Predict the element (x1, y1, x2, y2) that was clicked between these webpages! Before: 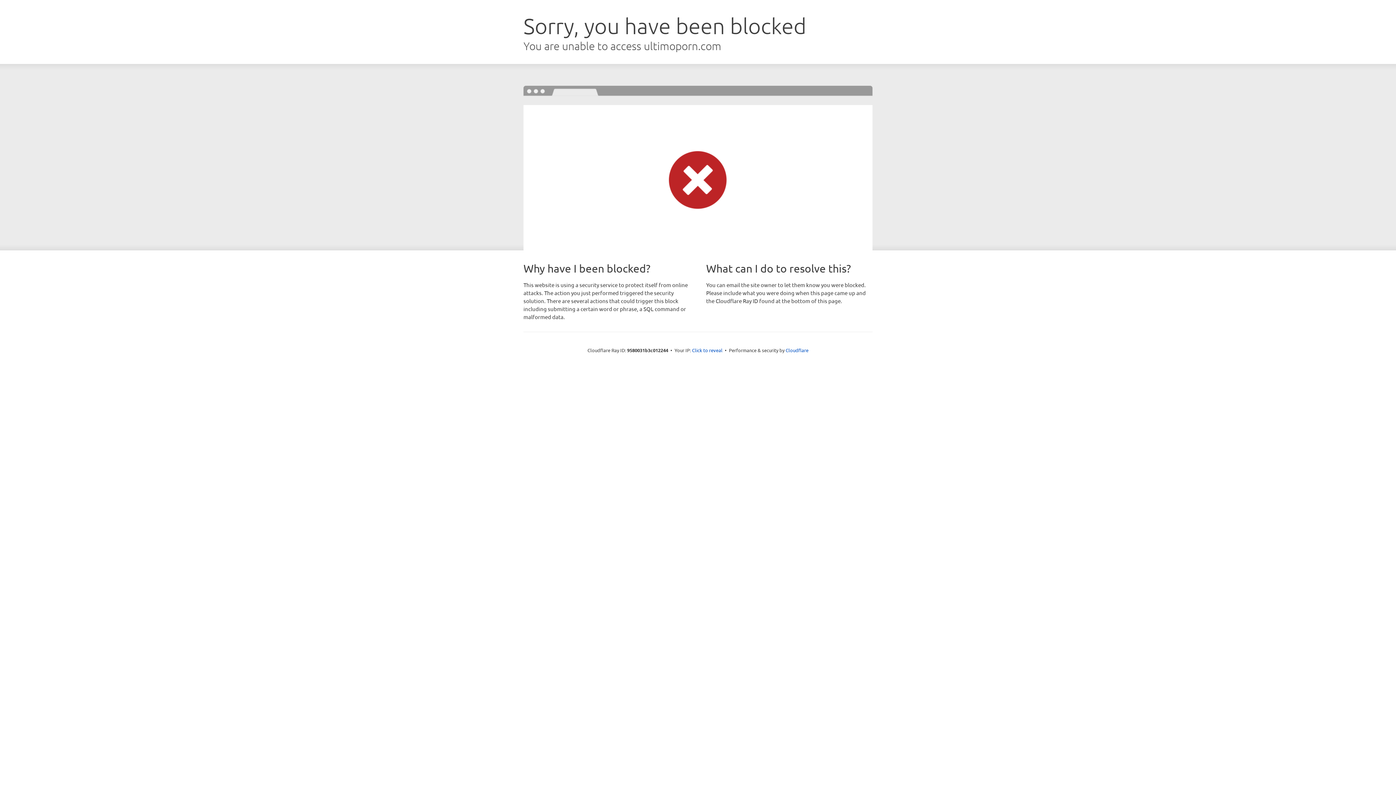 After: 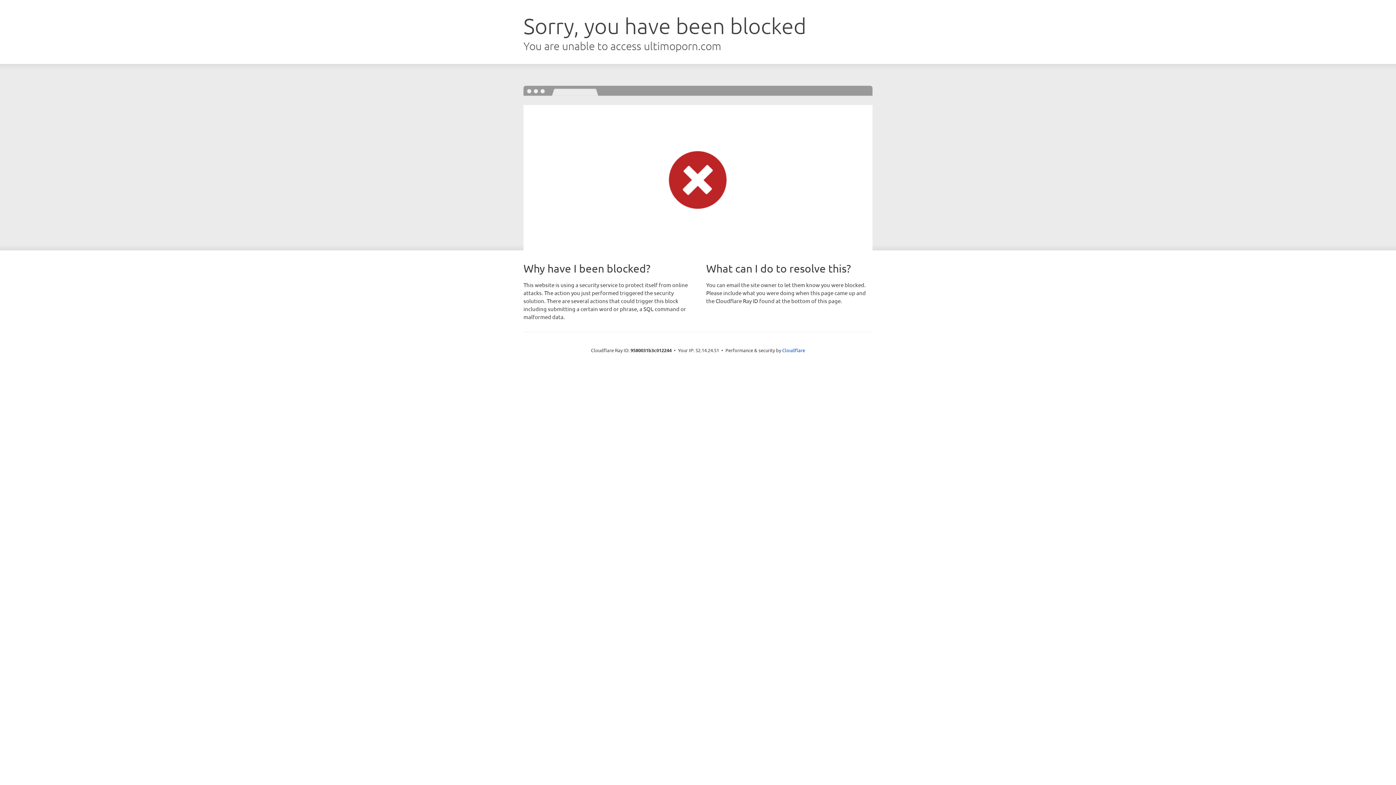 Action: bbox: (692, 346, 722, 353) label: Click to reveal